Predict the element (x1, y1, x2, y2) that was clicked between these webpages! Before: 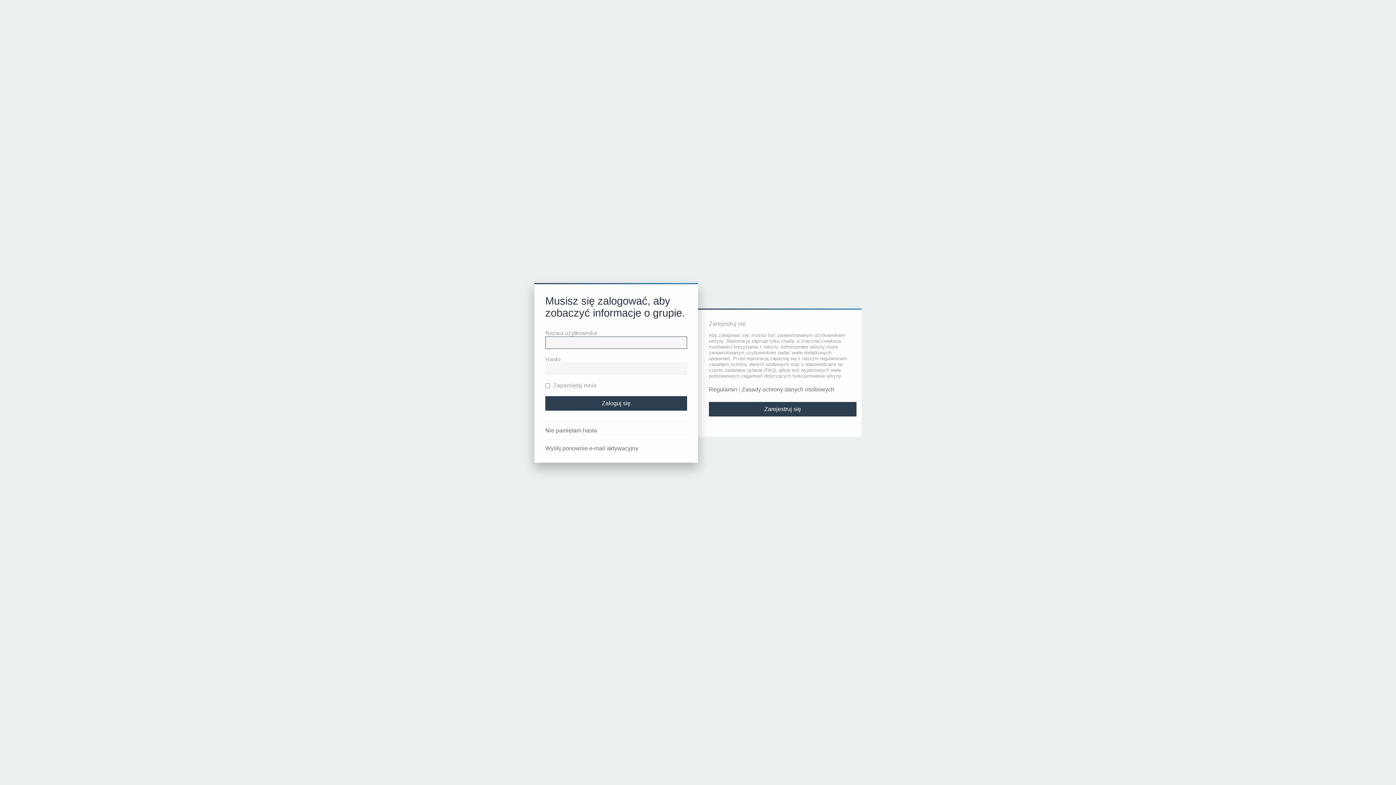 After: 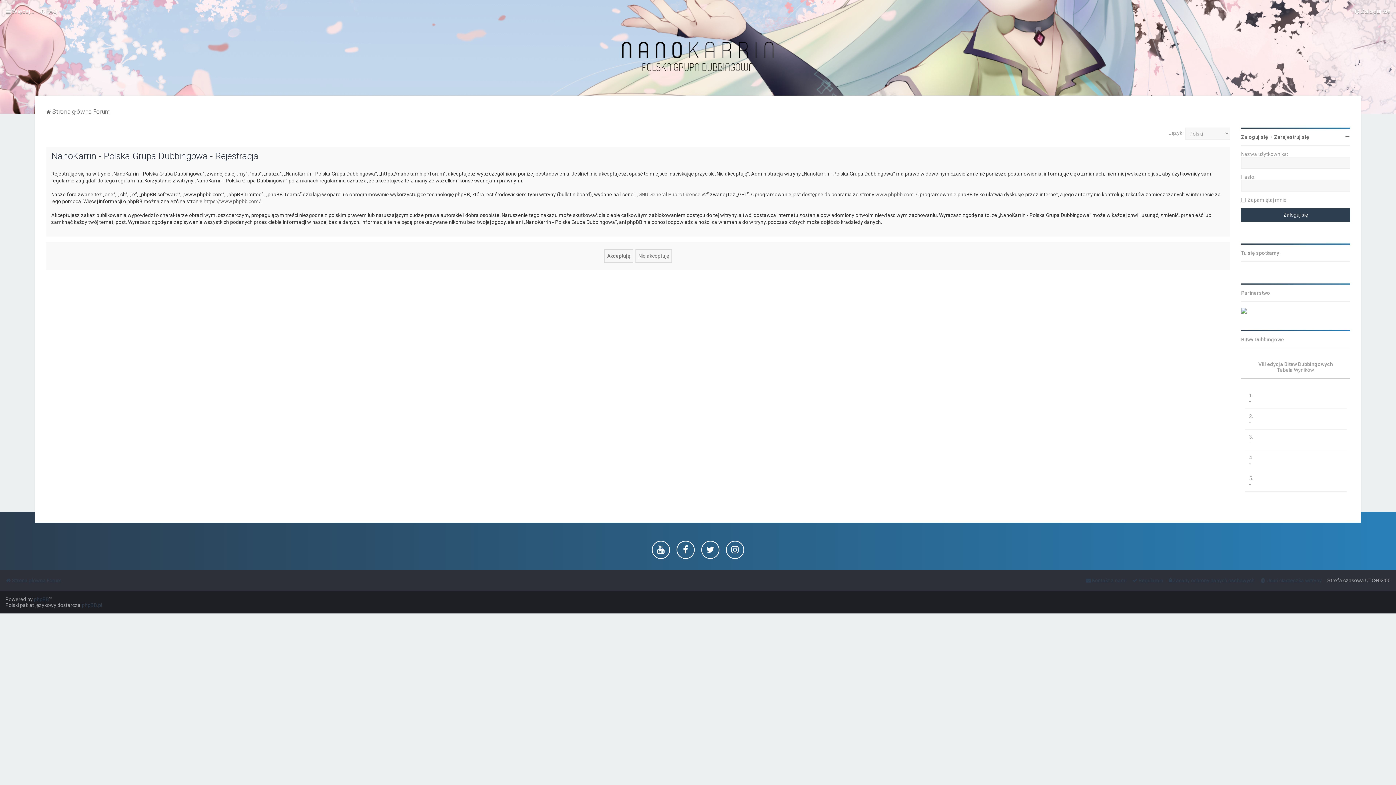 Action: bbox: (709, 402, 856, 416) label: Zarejestruj się